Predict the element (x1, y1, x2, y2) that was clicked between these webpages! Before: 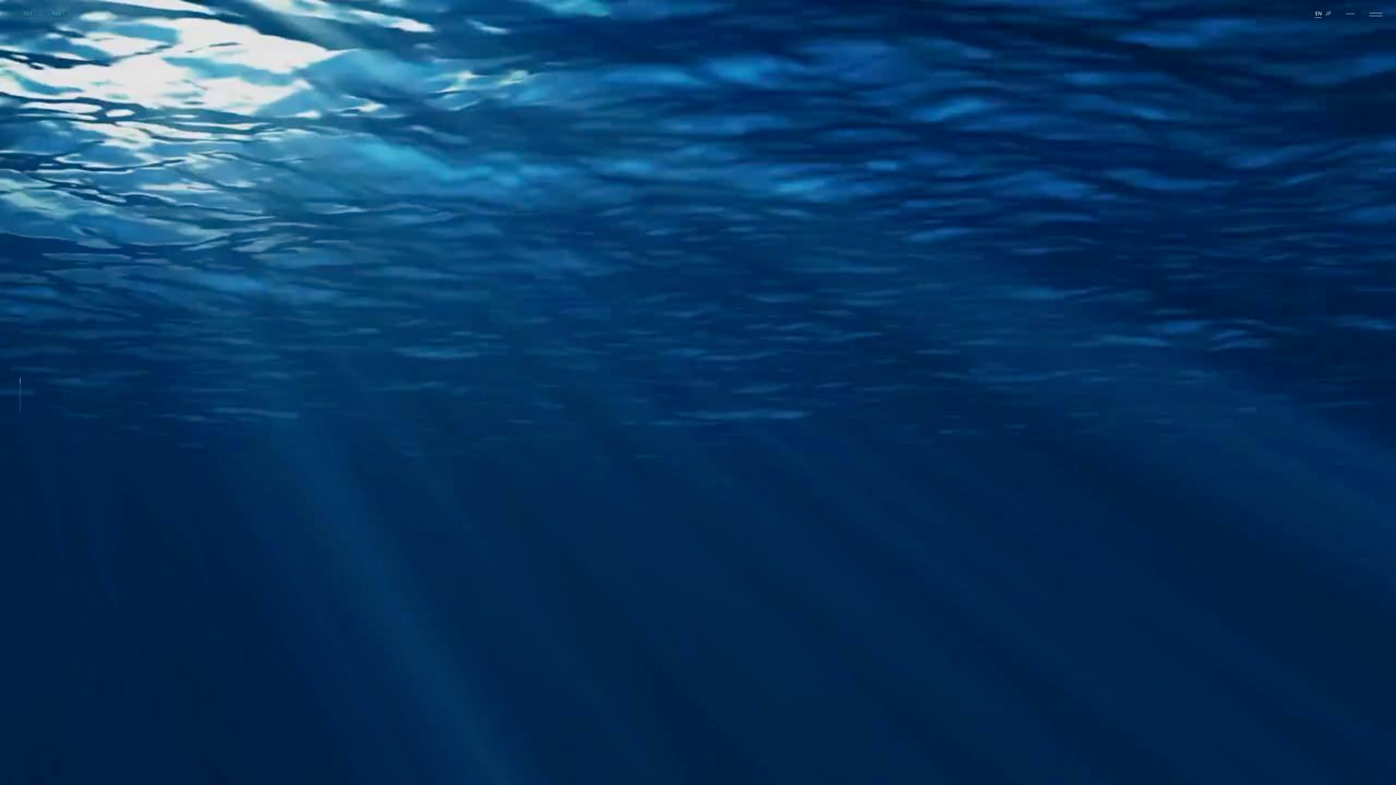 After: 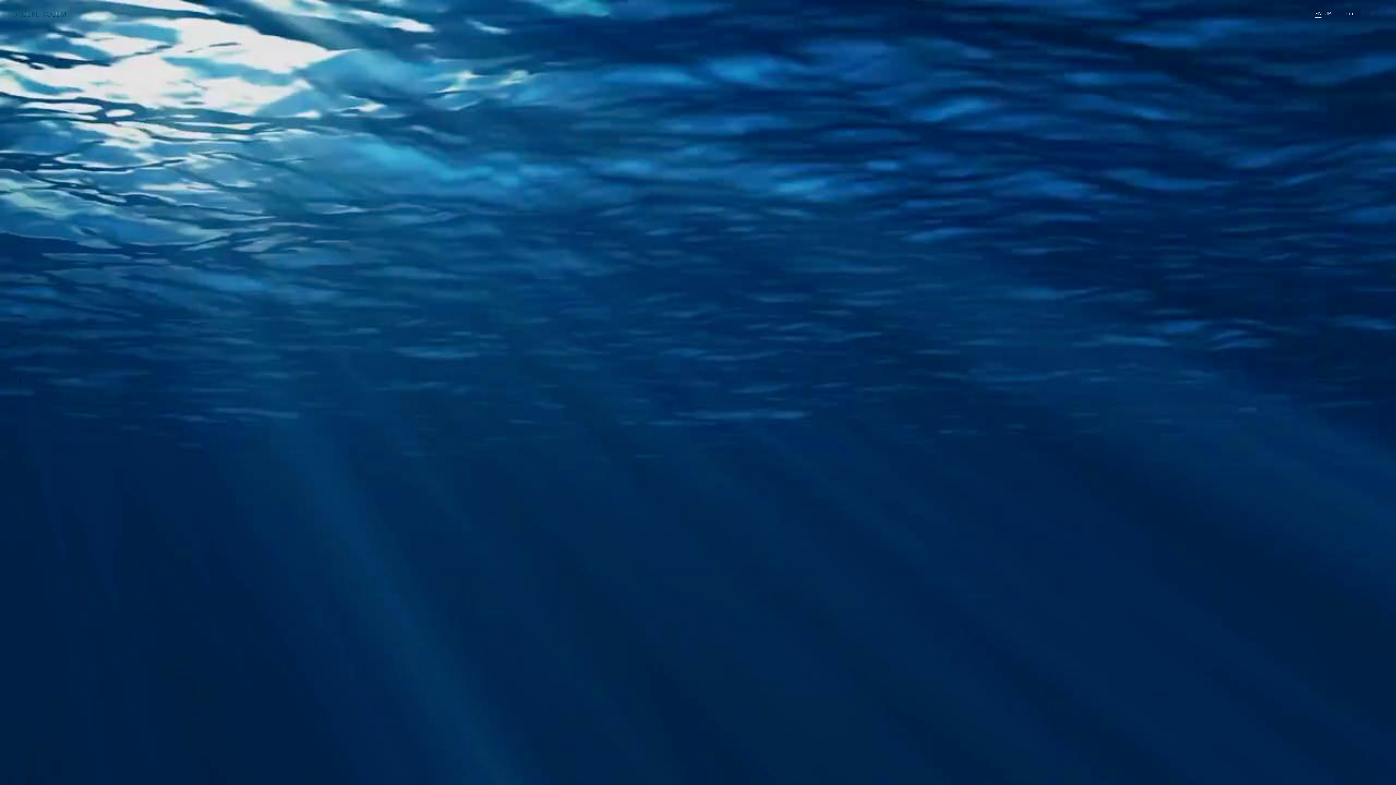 Action: bbox: (1325, 10, 1331, 16) label: JP